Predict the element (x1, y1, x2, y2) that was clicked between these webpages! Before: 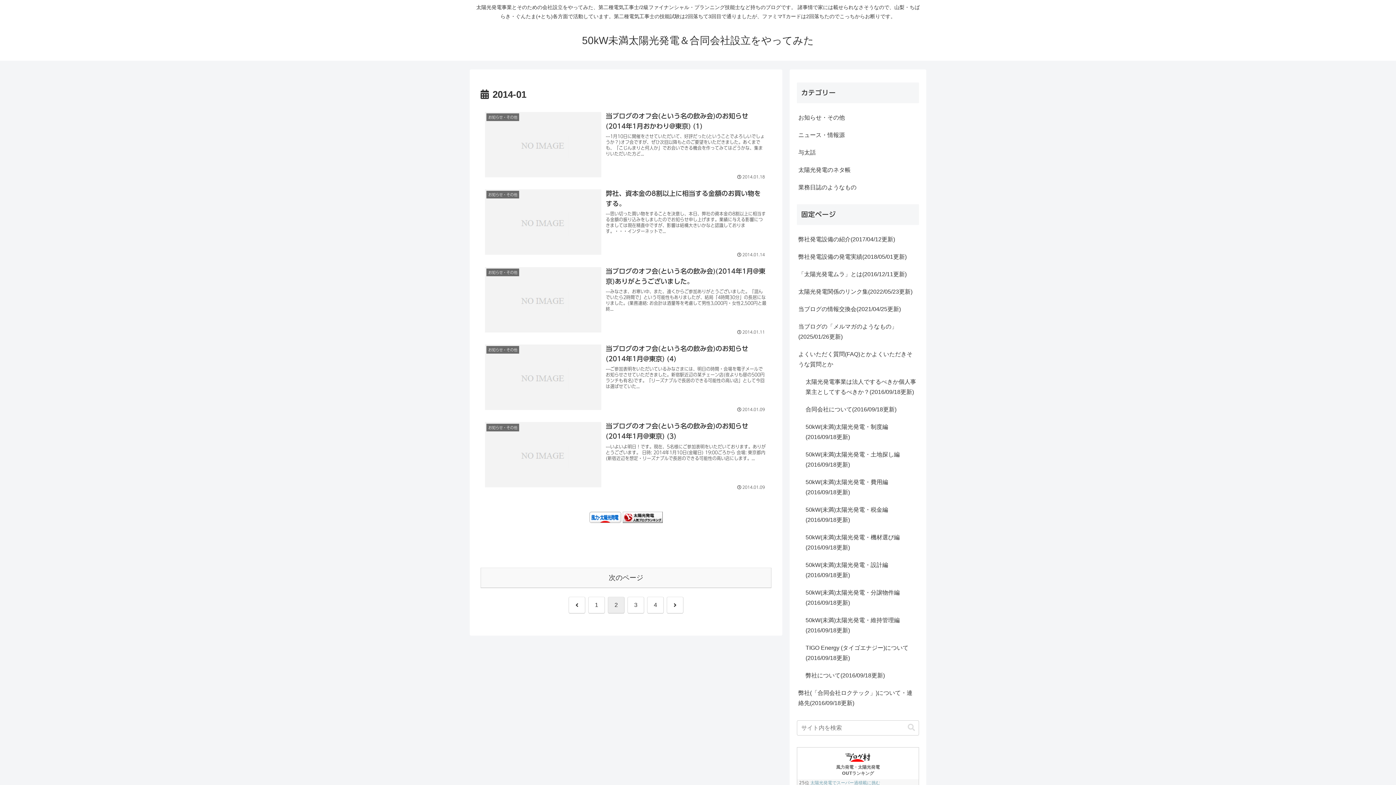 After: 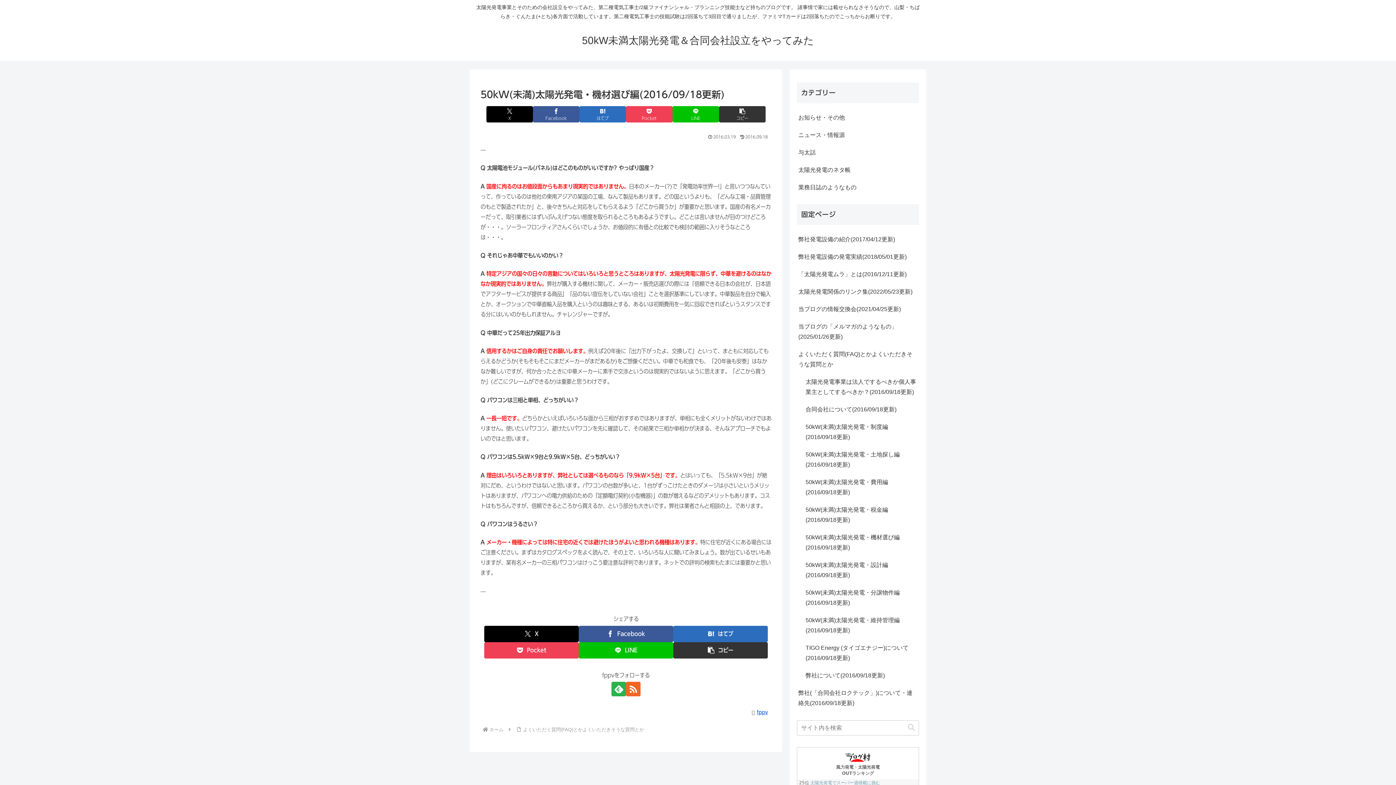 Action: bbox: (804, 529, 919, 556) label: 50kW(未満)太陽光発電・機材選び編(2016/09/18更新)